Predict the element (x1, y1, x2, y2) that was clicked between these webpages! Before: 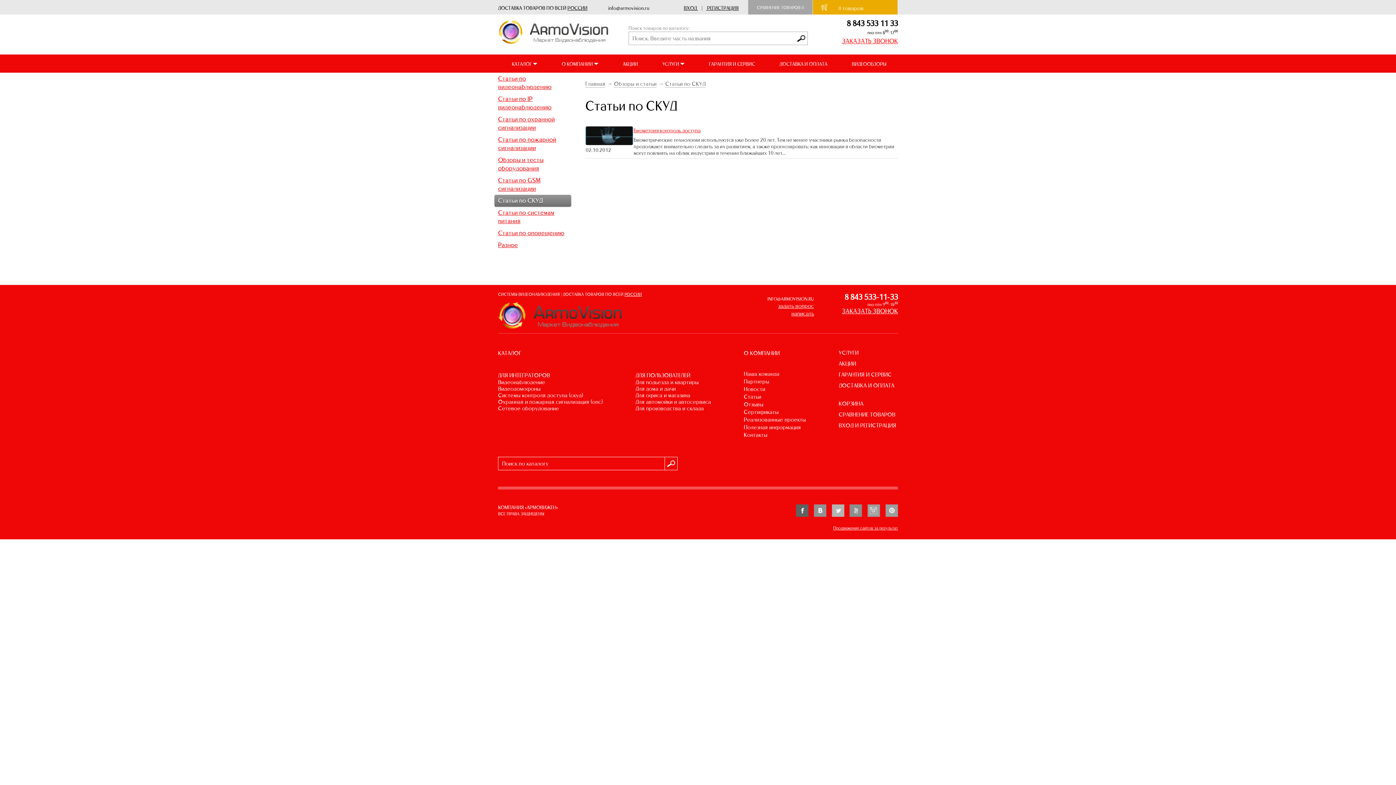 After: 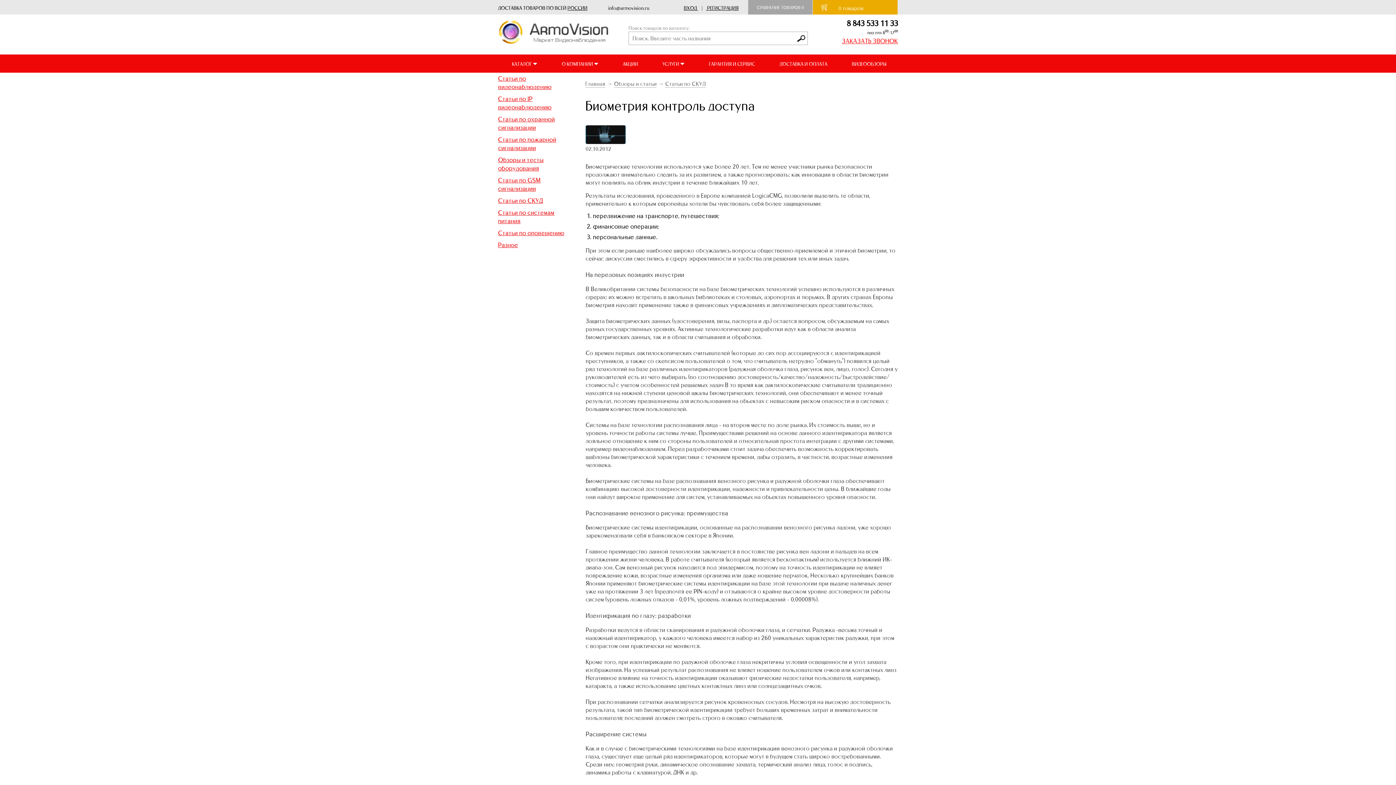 Action: bbox: (585, 139, 633, 146)